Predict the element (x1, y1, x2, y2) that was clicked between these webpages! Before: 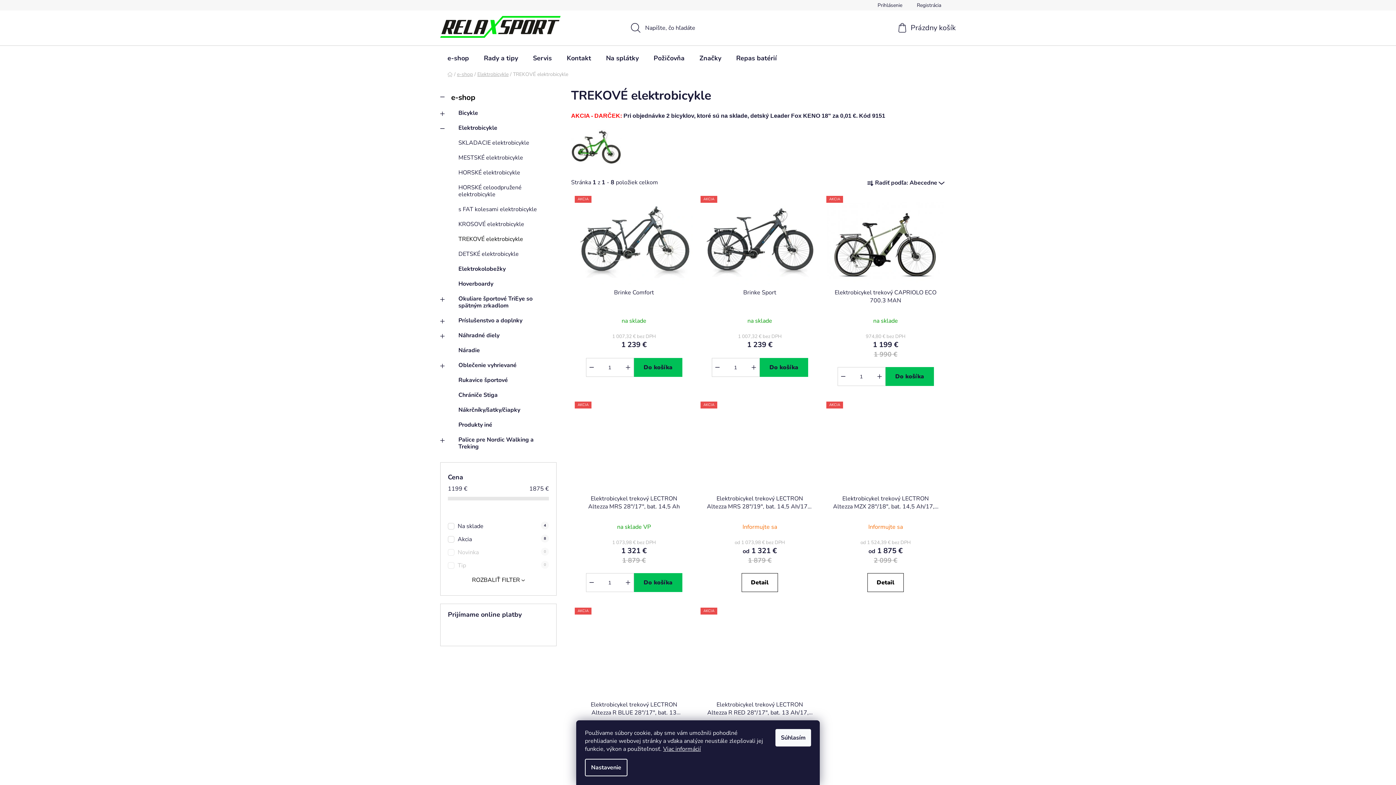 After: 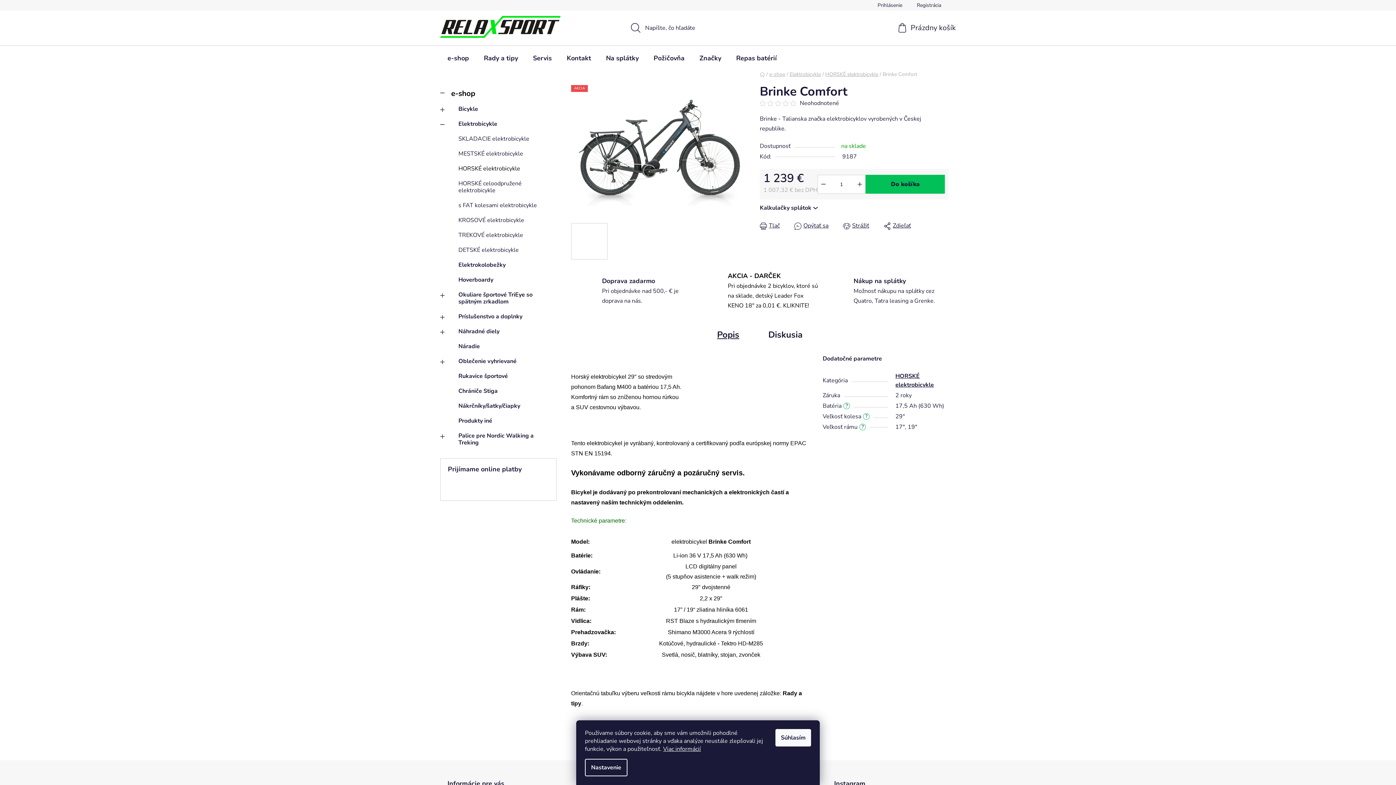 Action: label: AKCIA bbox: (575, 196, 693, 284)